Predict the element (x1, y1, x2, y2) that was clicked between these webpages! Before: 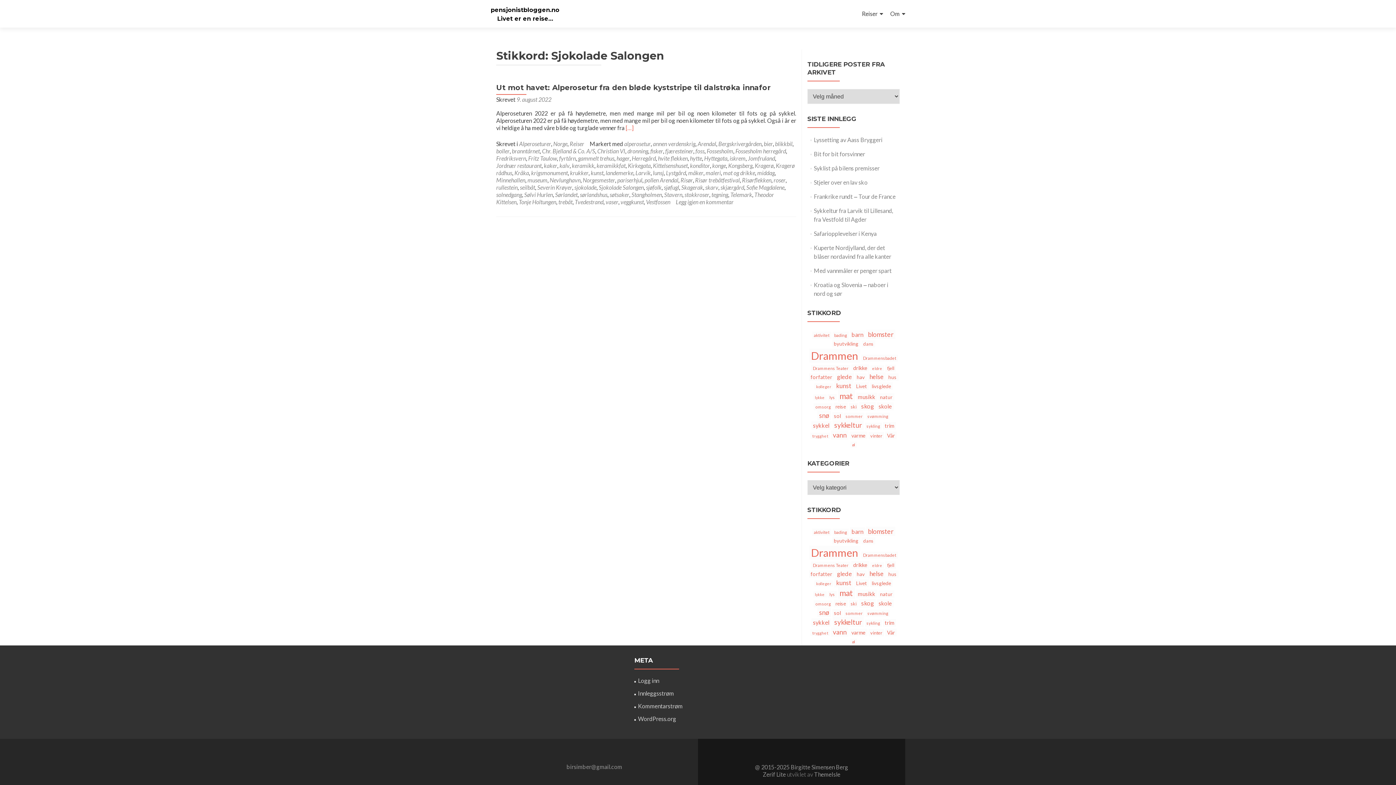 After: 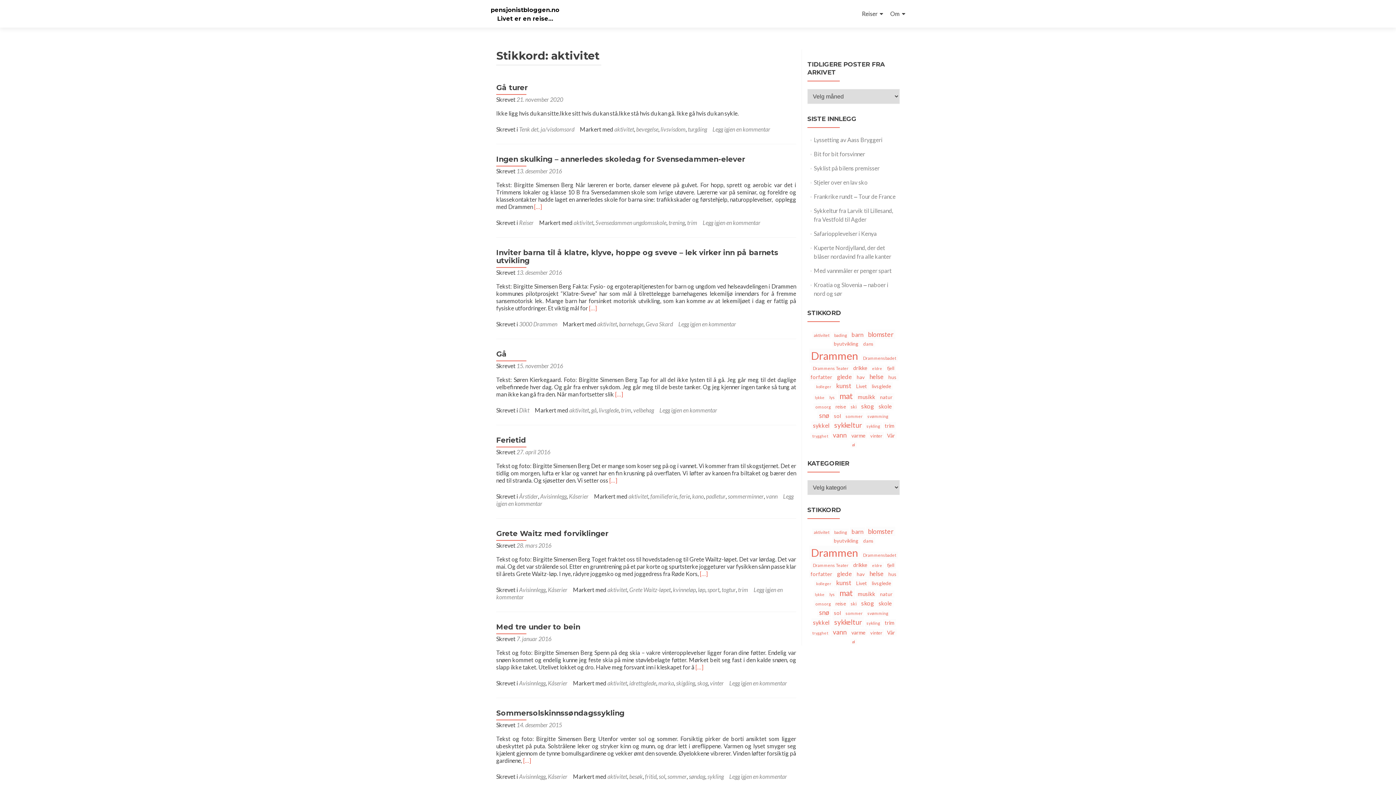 Action: bbox: (812, 332, 831, 338) label: aktivitet (9 elementer)